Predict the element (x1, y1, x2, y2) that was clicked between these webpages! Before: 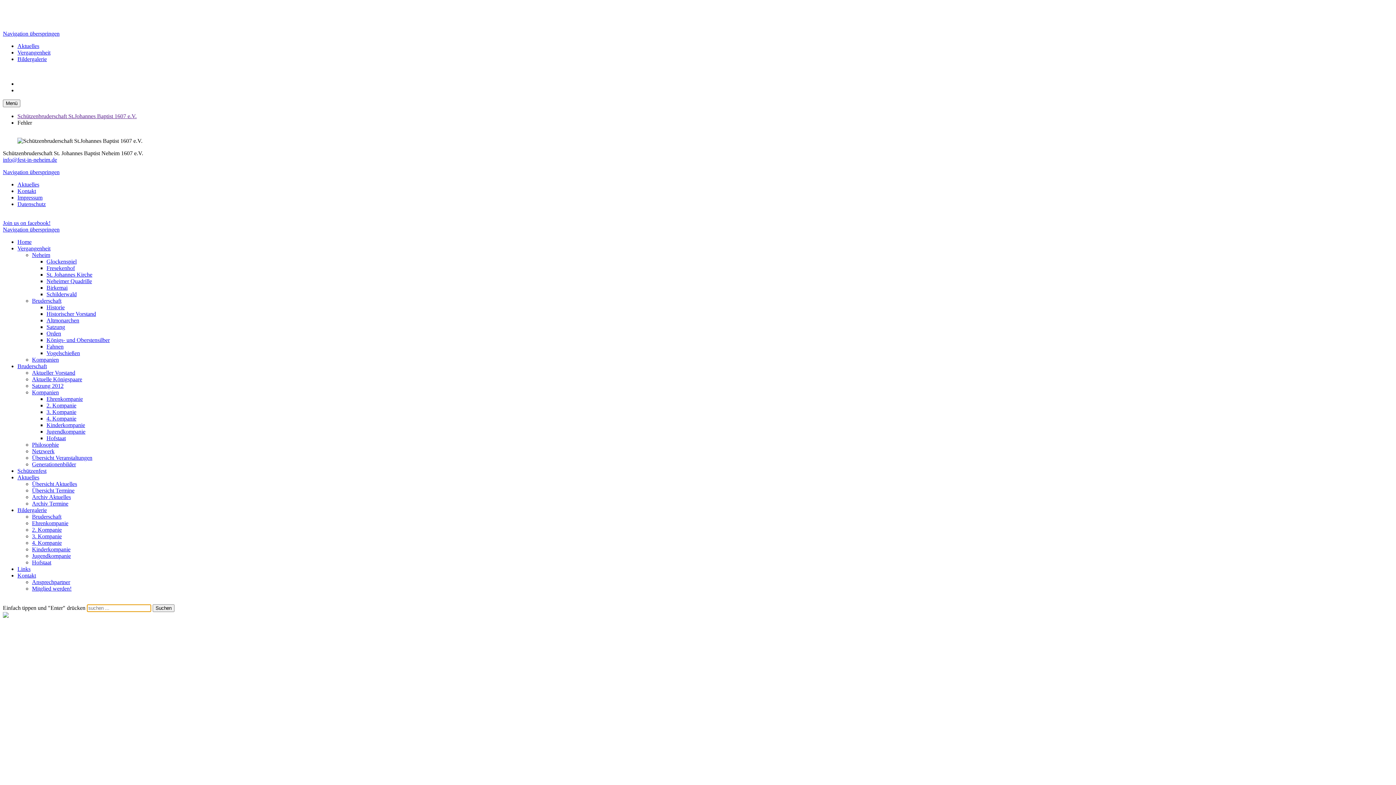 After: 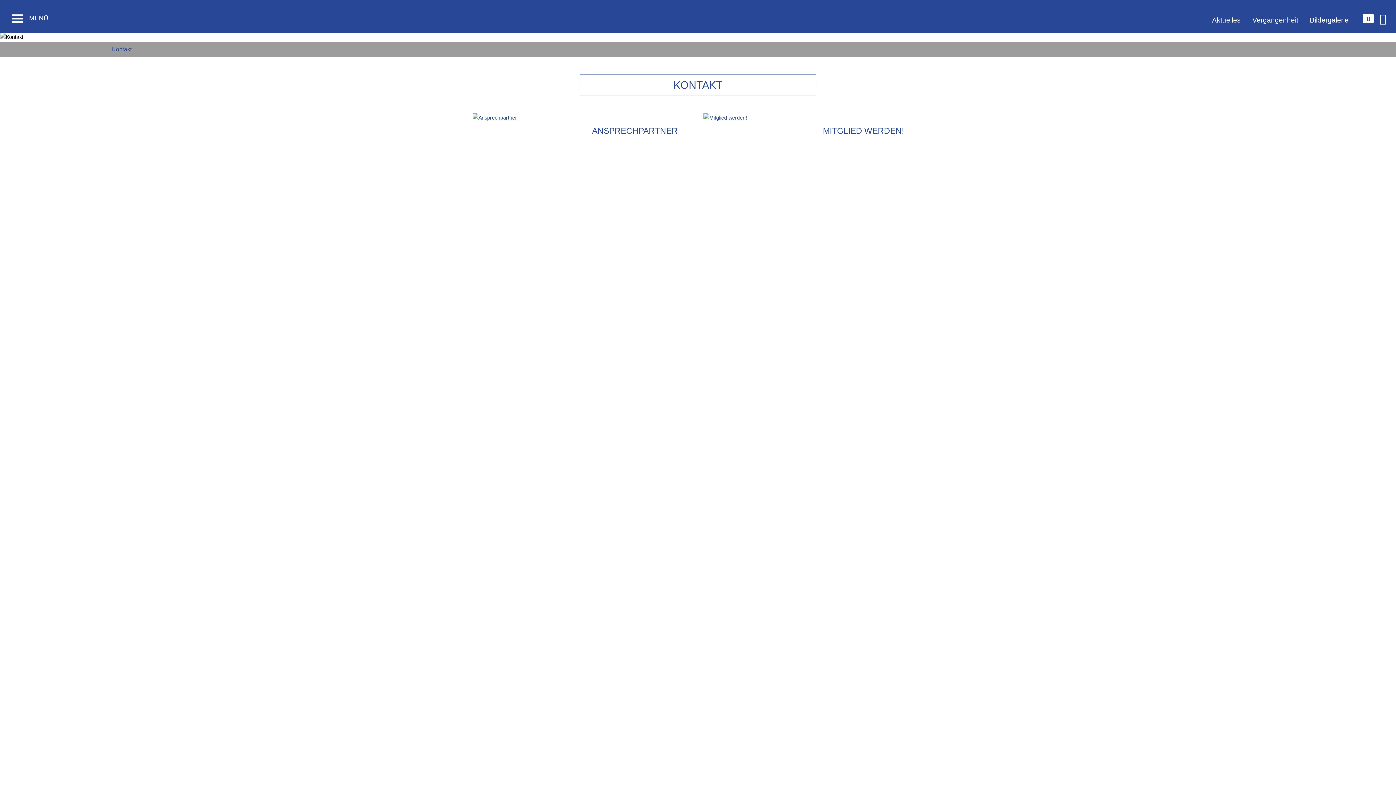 Action: label: Kontakt bbox: (17, 188, 36, 194)